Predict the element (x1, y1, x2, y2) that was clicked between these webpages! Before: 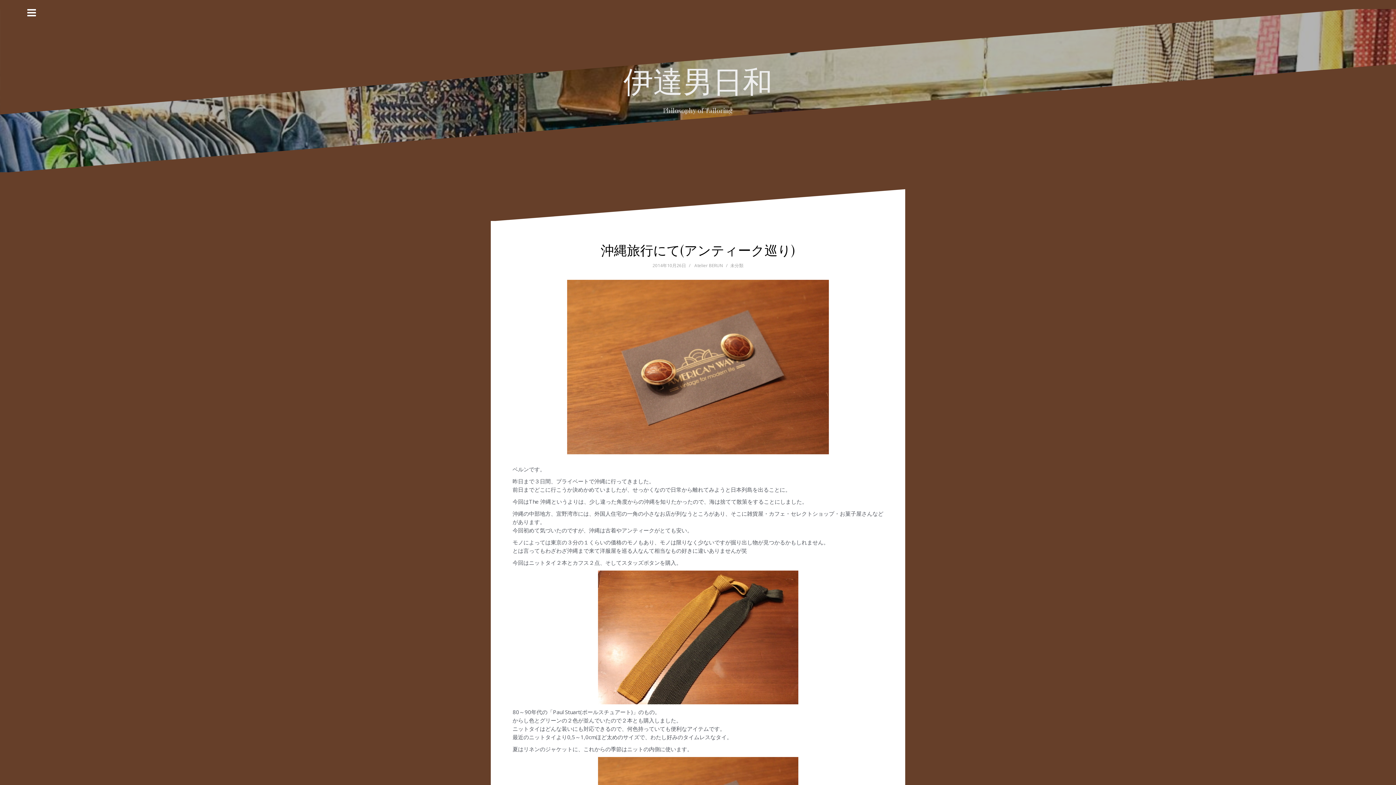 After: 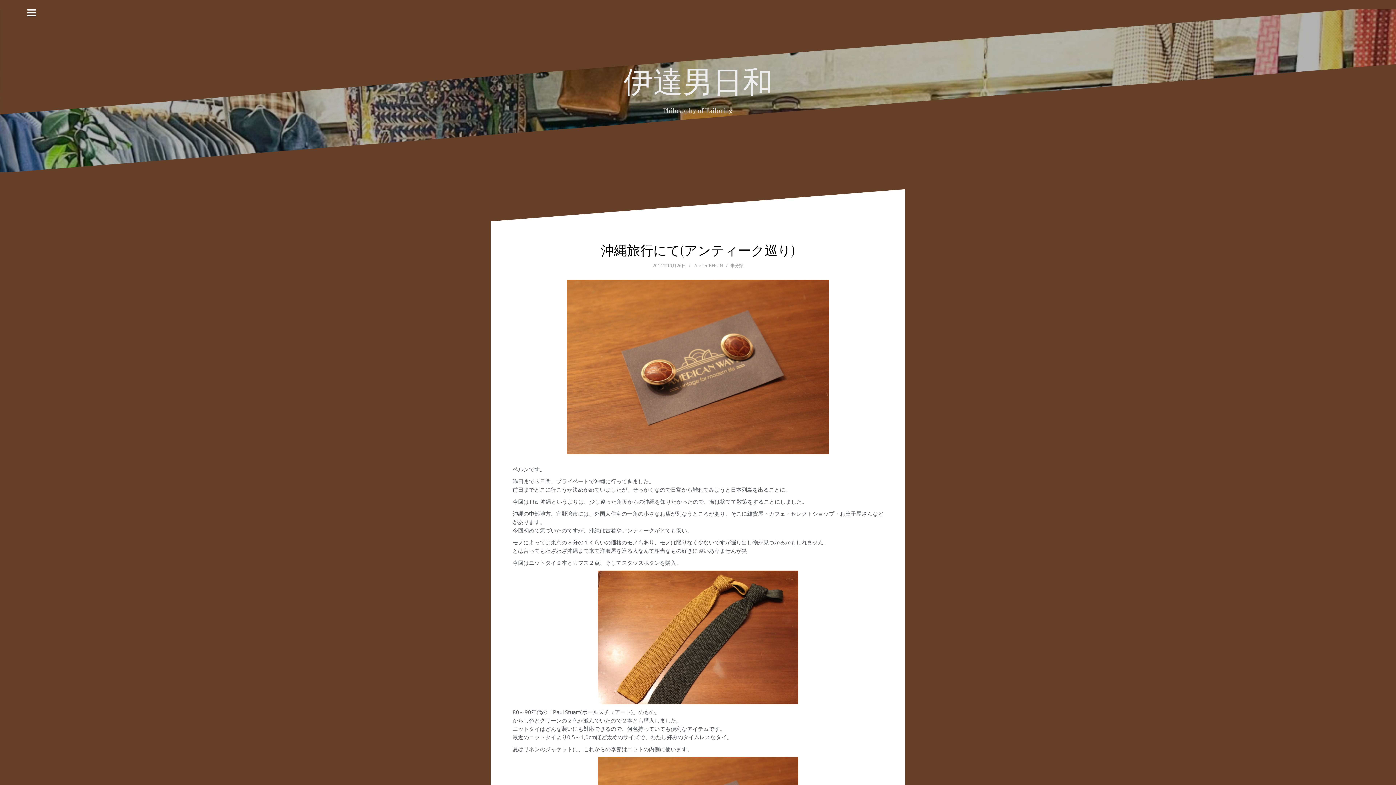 Action: label: 2014年10月26日 bbox: (652, 262, 686, 268)